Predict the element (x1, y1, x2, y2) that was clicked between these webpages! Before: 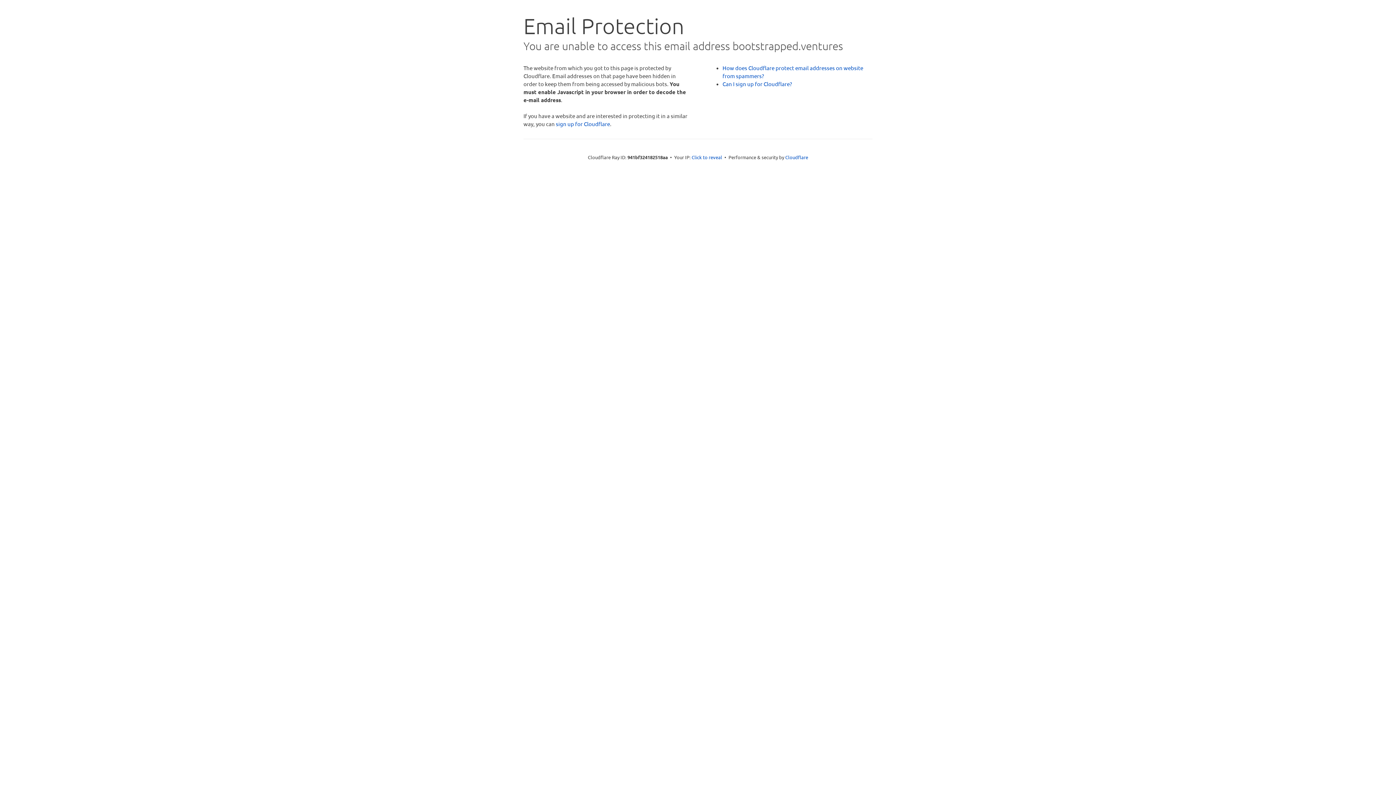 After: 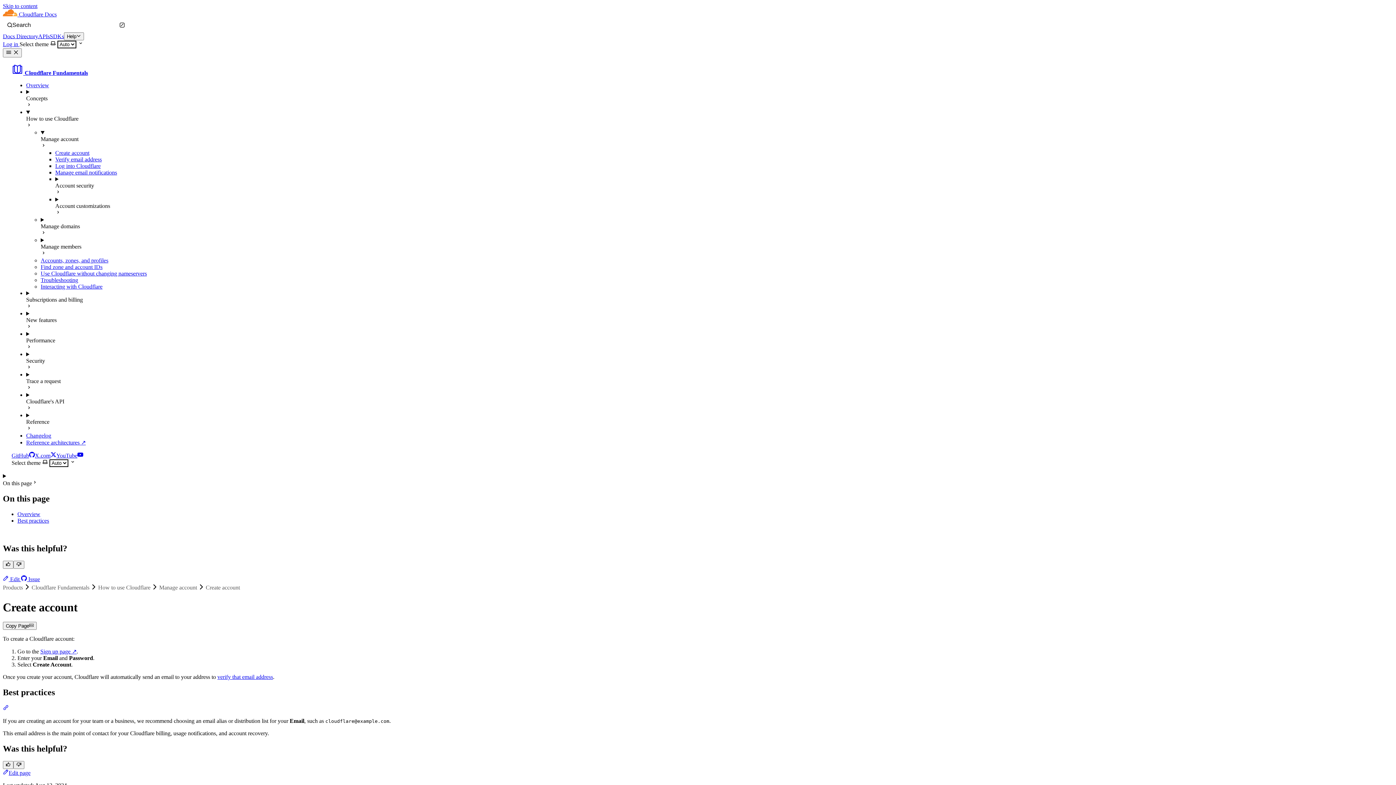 Action: bbox: (722, 80, 792, 87) label: Can I sign up for Cloudflare?